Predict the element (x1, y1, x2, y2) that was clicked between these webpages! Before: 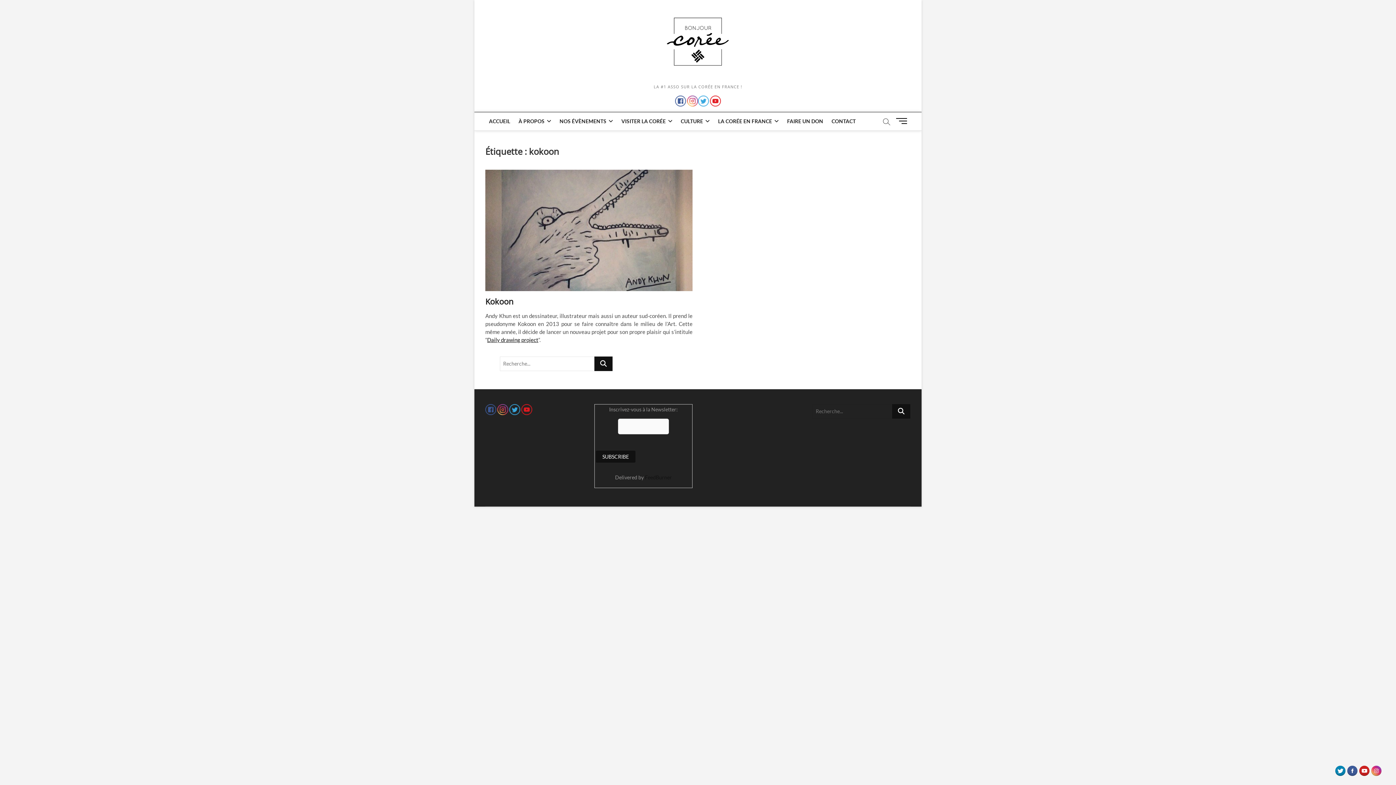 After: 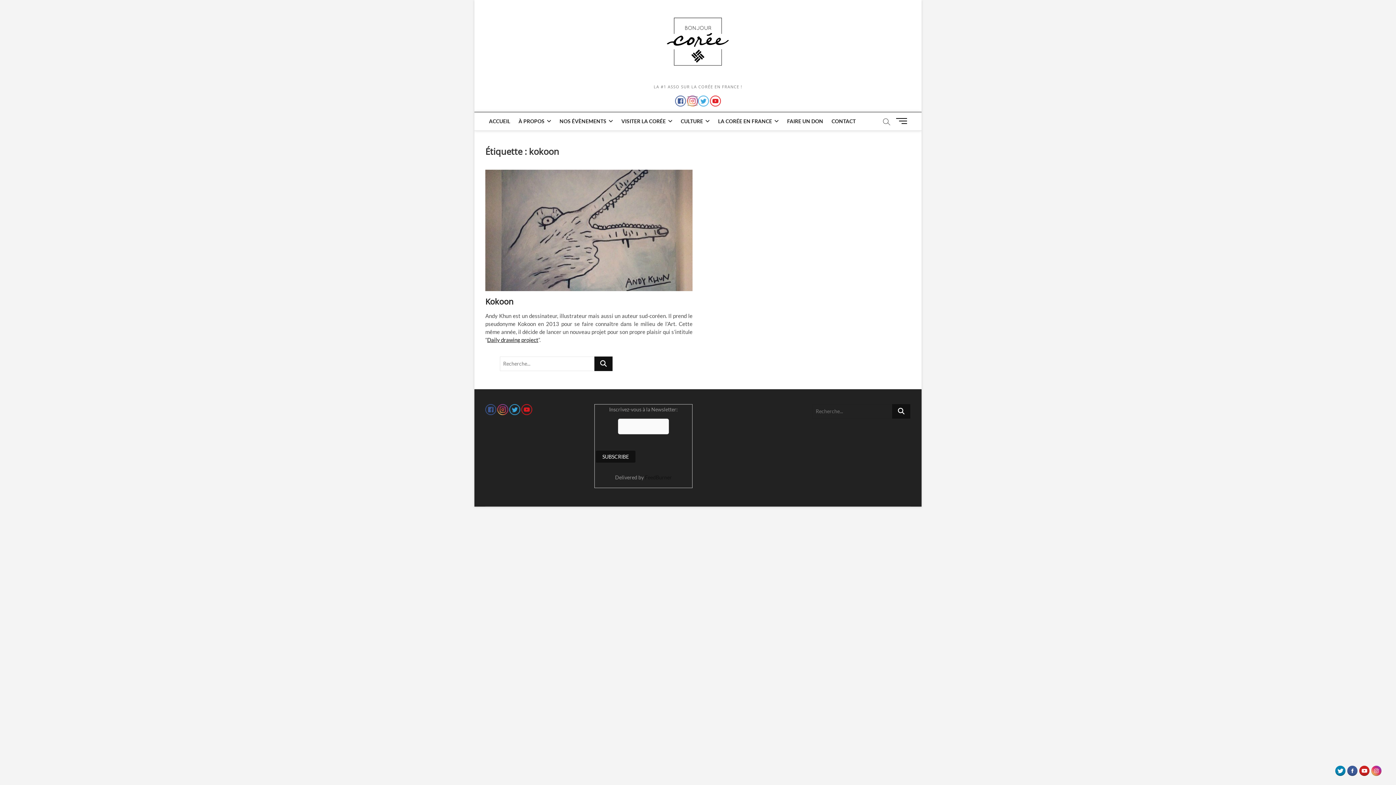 Action: bbox: (687, 96, 698, 102)